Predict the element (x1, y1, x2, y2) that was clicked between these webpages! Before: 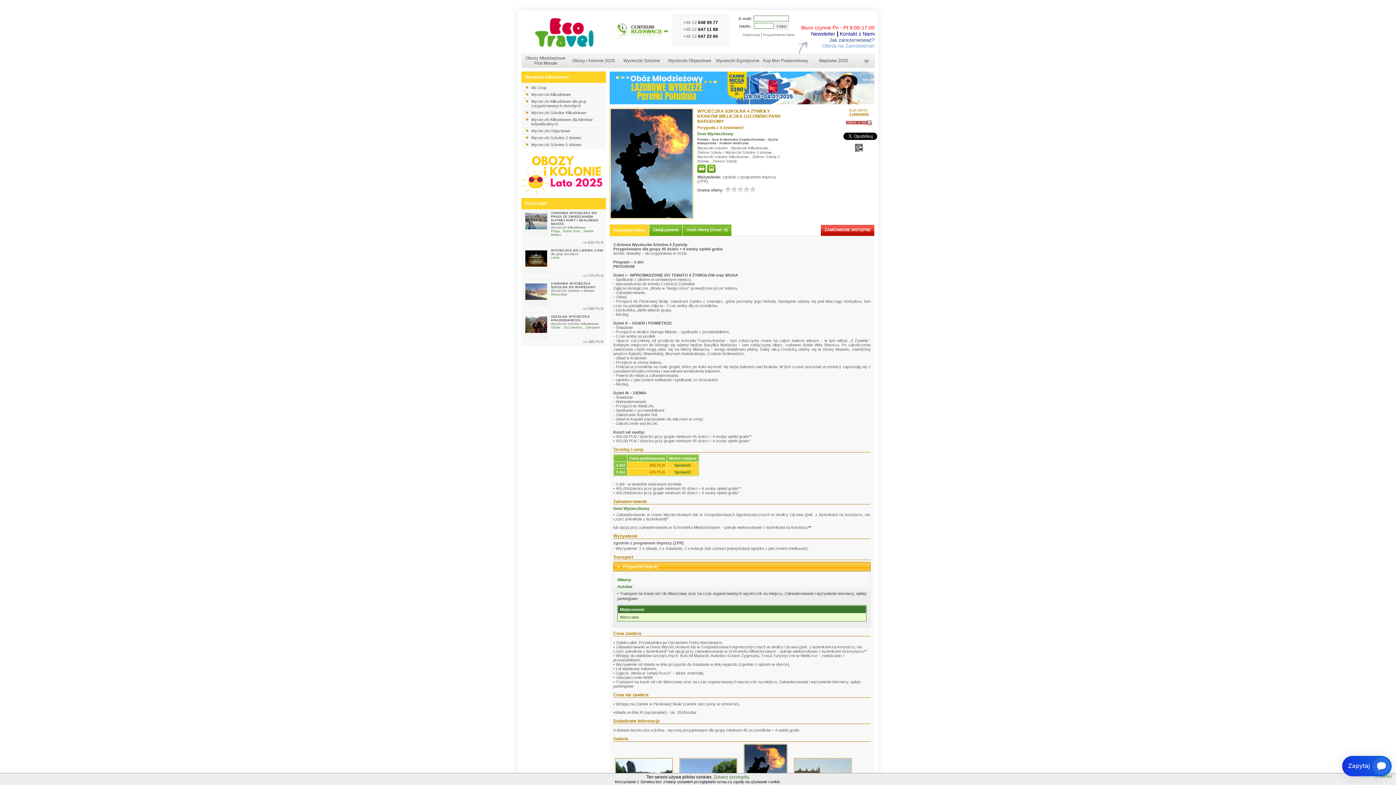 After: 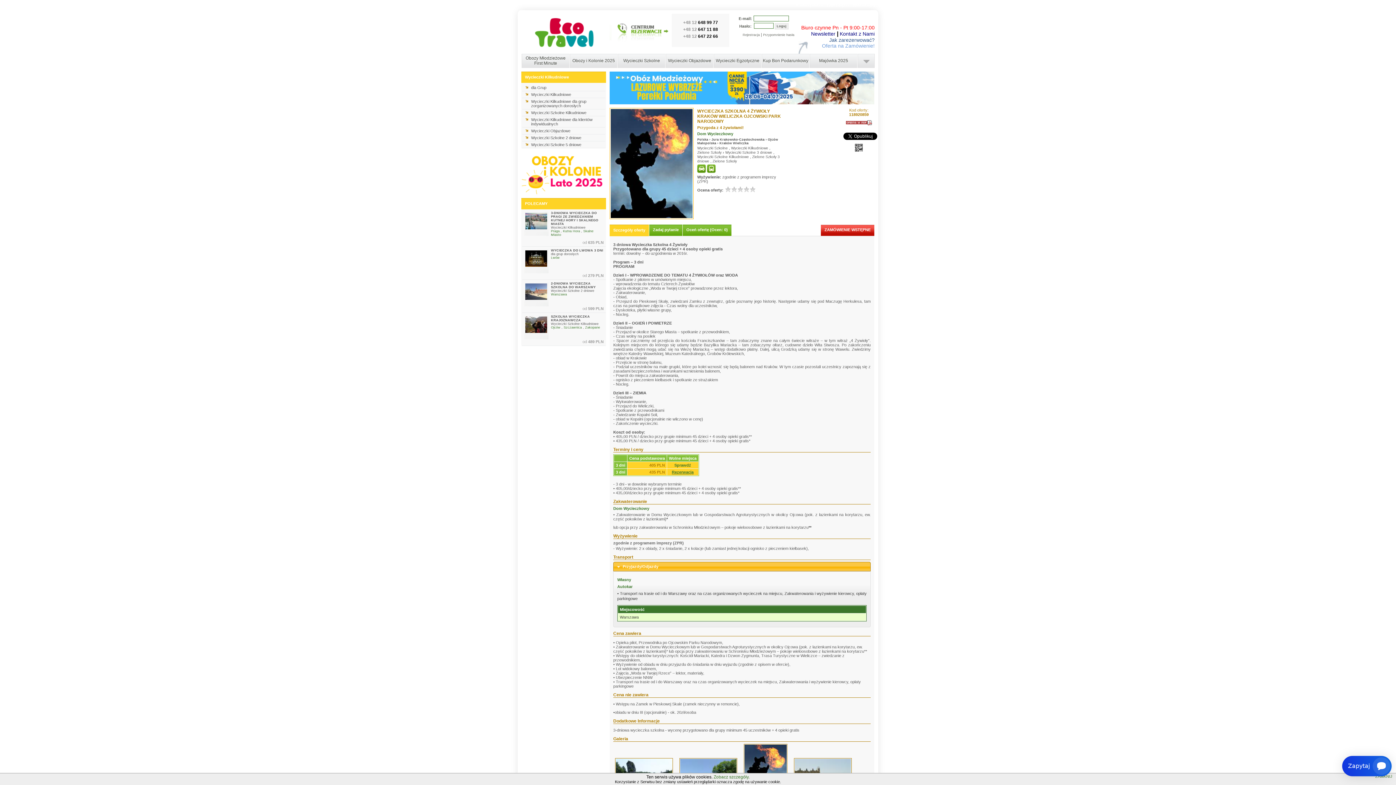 Action: label: Sprawdź bbox: (674, 470, 691, 474)